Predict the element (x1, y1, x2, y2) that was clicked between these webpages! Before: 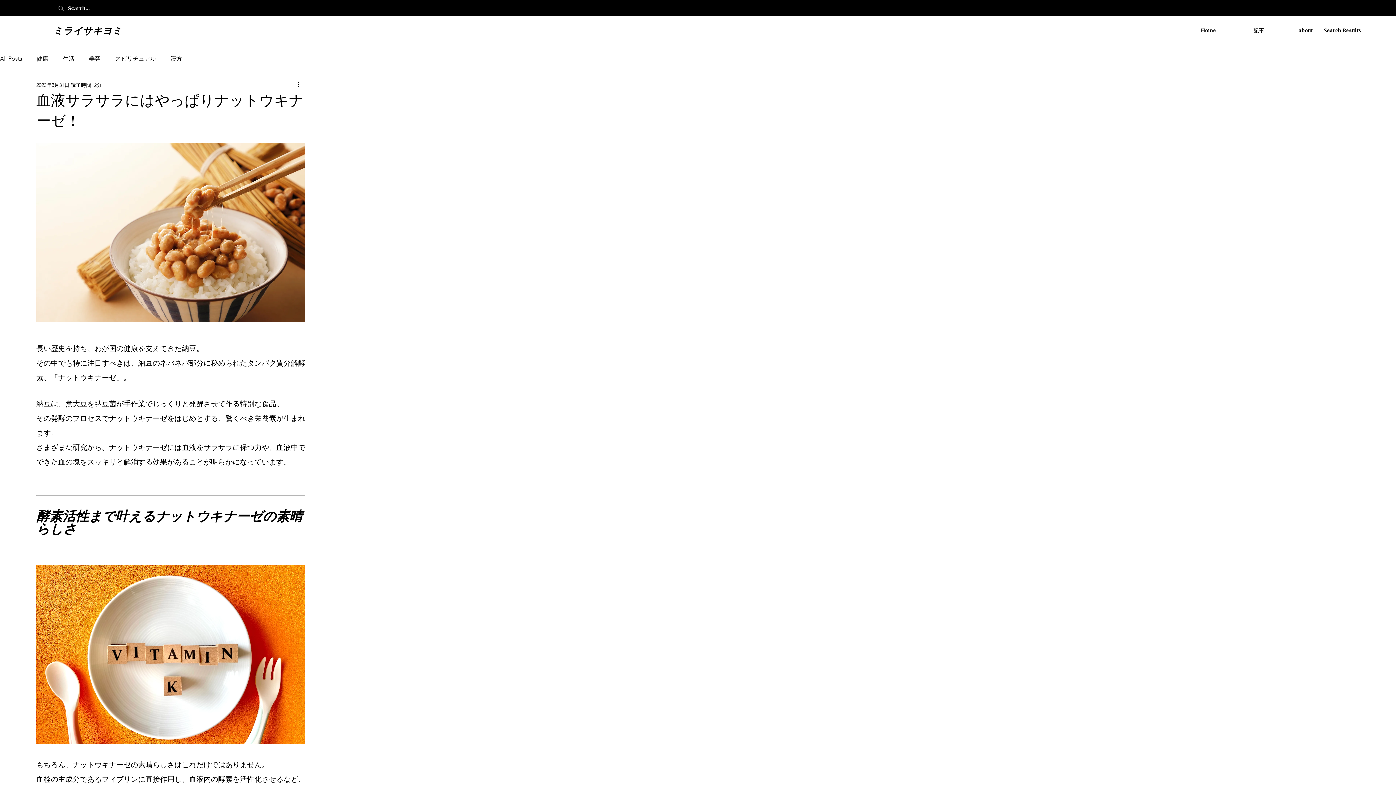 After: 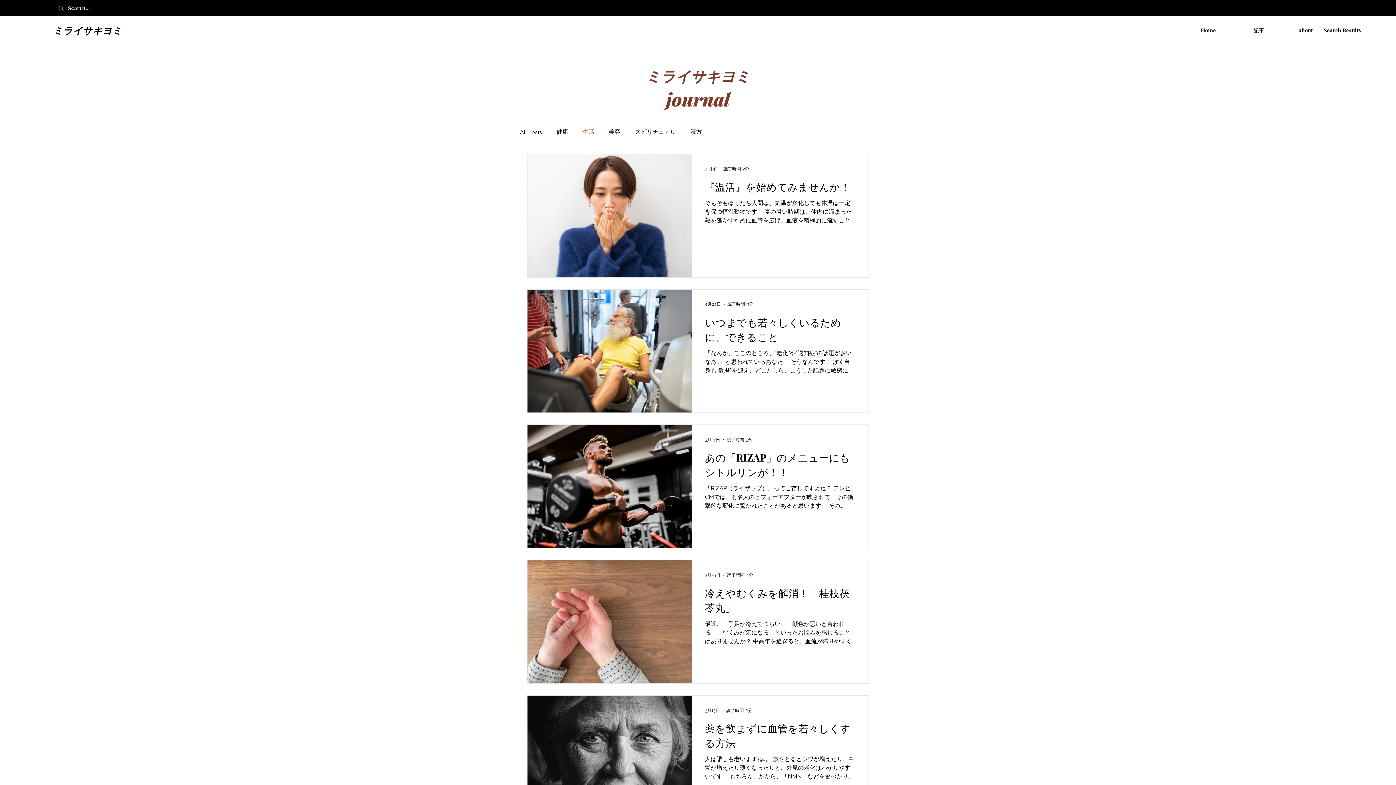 Action: label: 生活 bbox: (62, 54, 74, 62)